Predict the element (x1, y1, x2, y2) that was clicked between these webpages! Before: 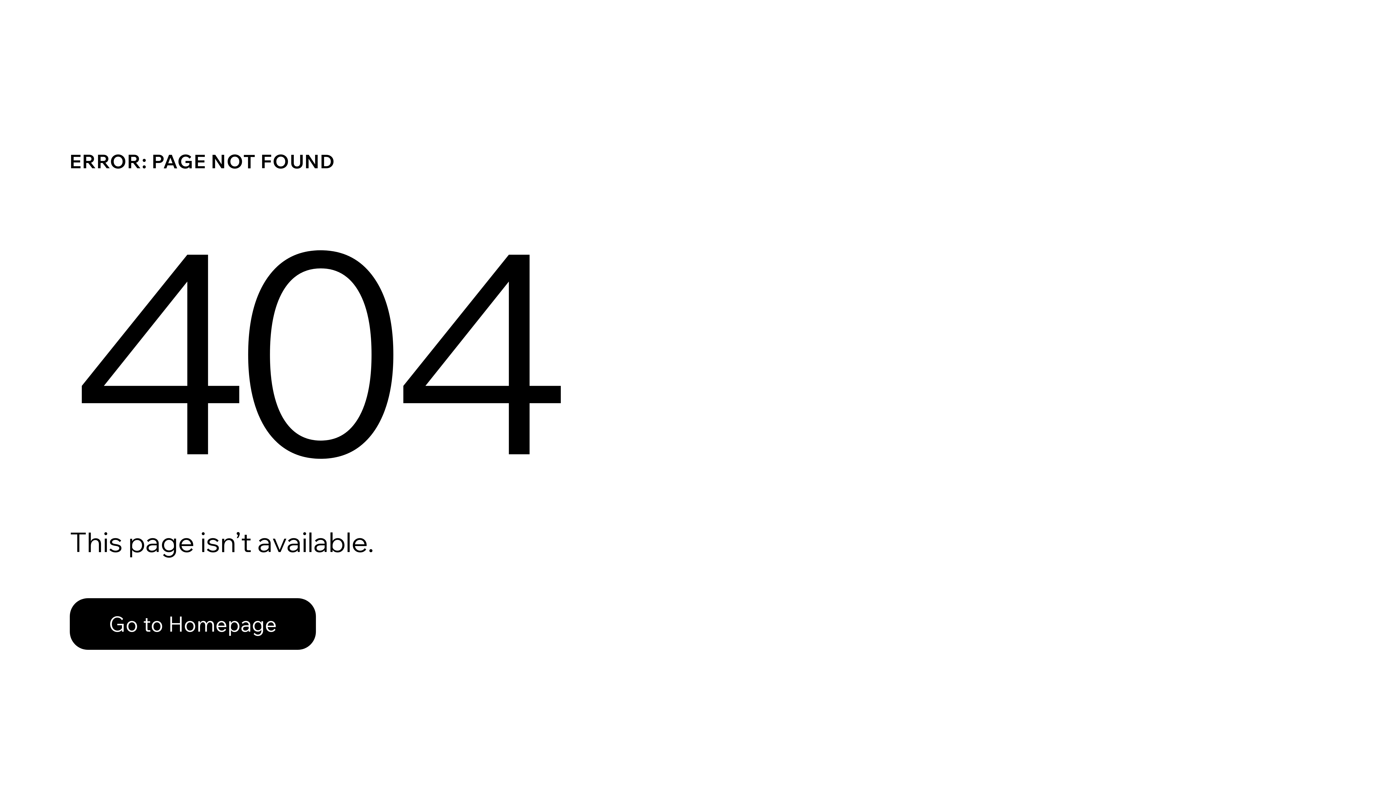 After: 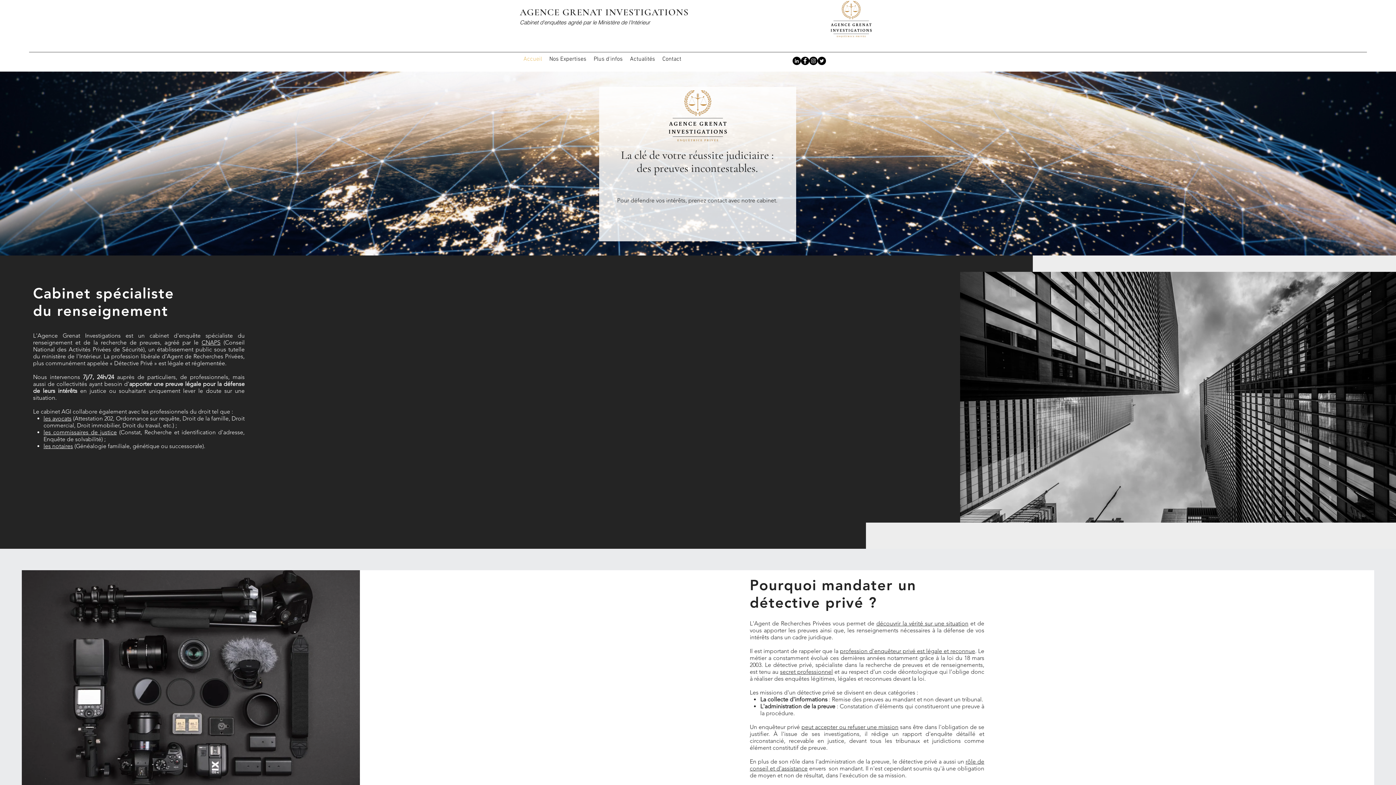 Action: bbox: (69, 598, 316, 650) label: Go to Homepage